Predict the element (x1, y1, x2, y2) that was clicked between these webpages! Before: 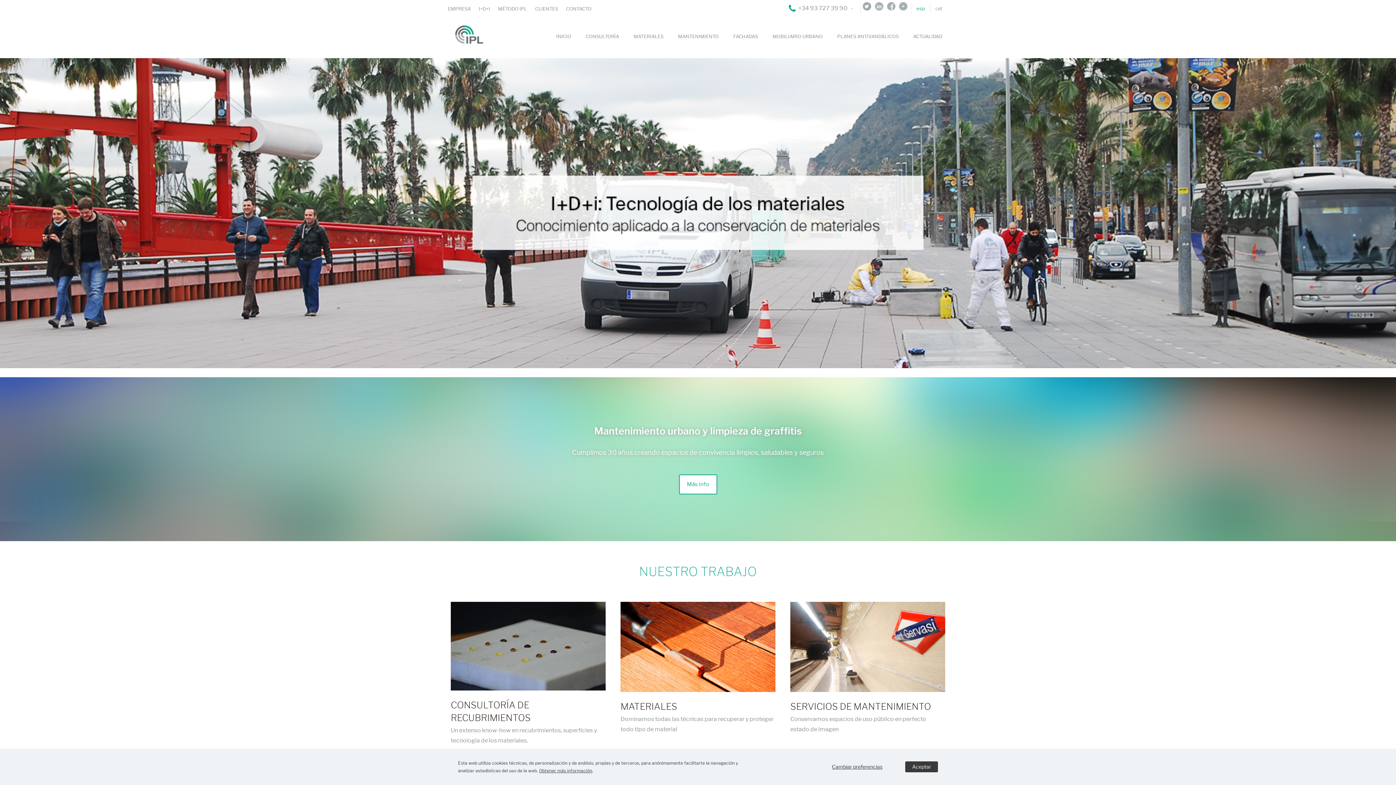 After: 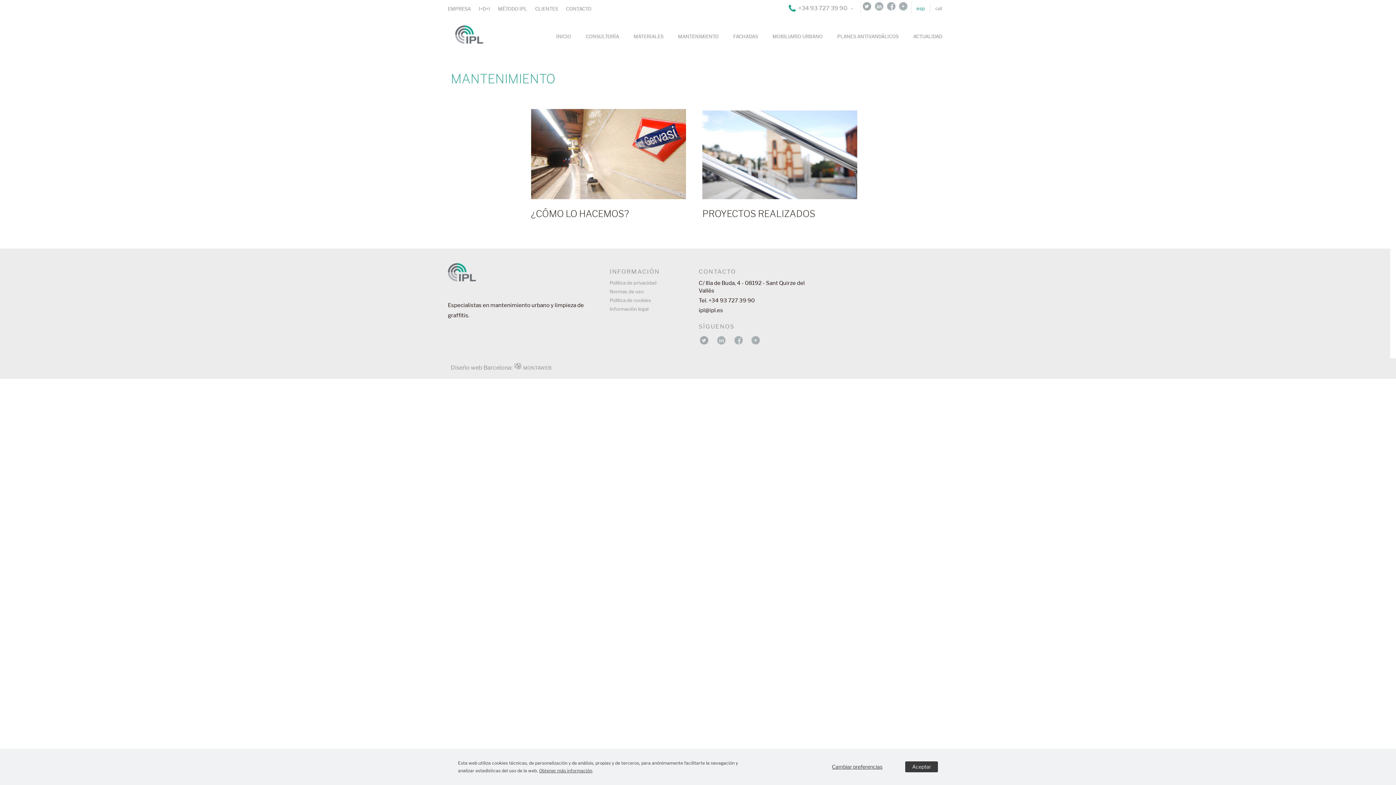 Action: label: MANTENIMIENTO bbox: (670, 31, 726, 40)